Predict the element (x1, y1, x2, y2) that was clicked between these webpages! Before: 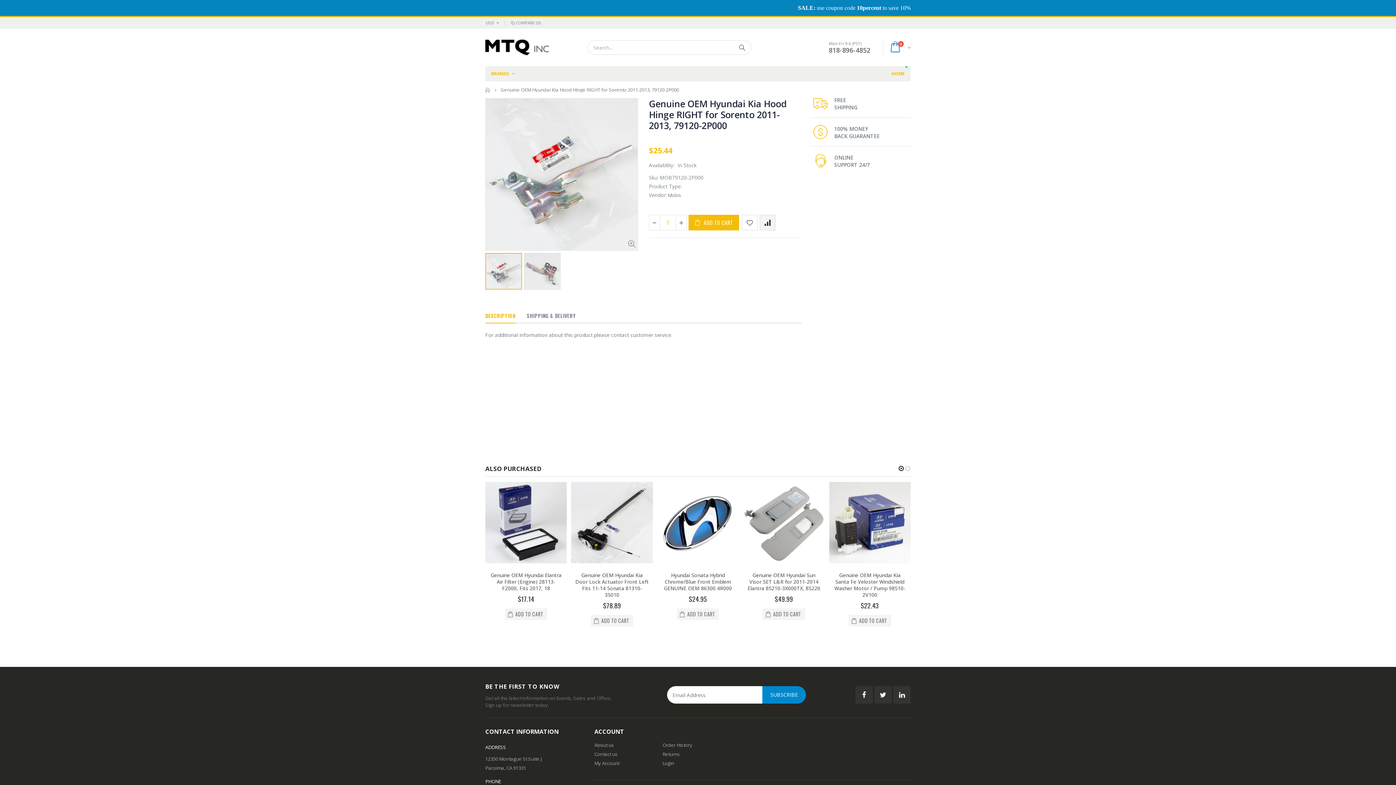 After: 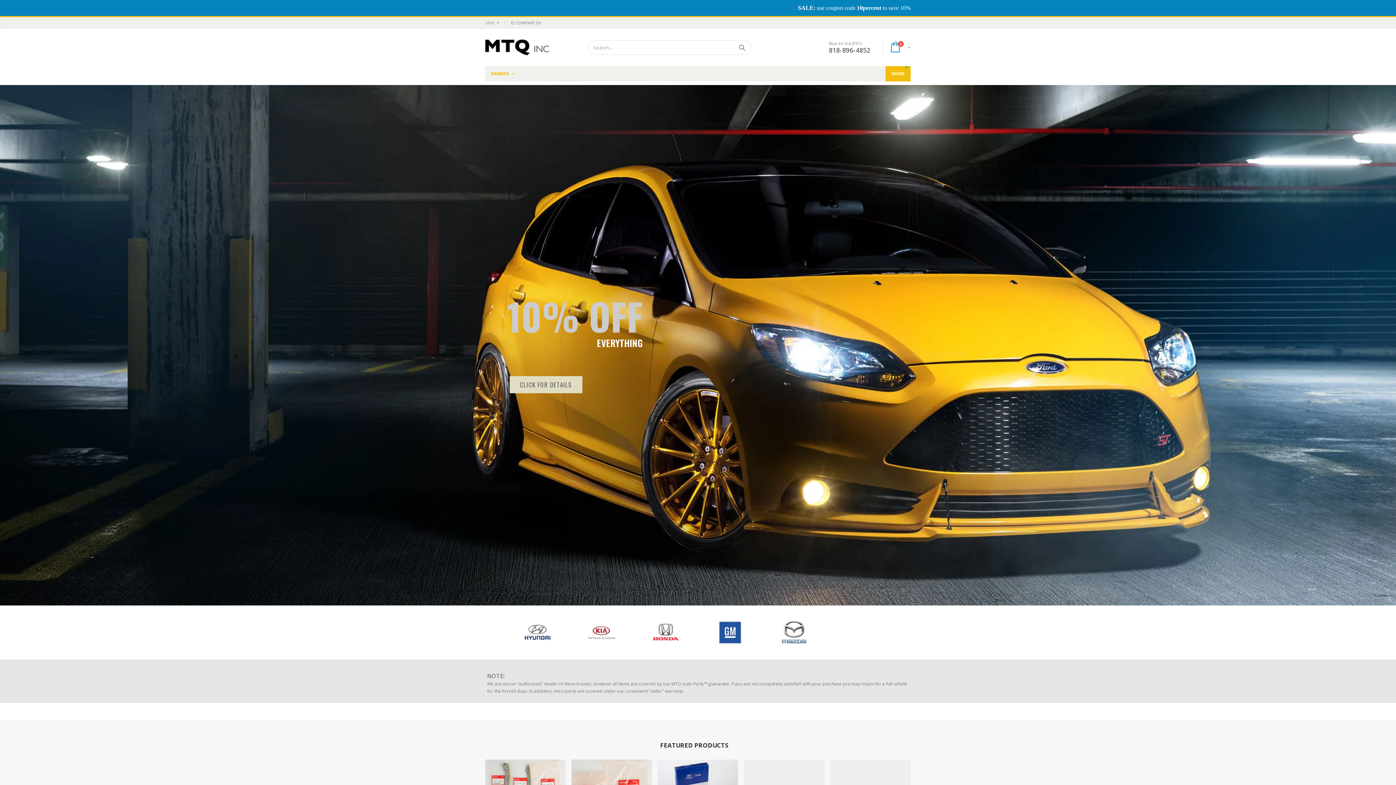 Action: label: HOME bbox: (885, 66, 910, 81)